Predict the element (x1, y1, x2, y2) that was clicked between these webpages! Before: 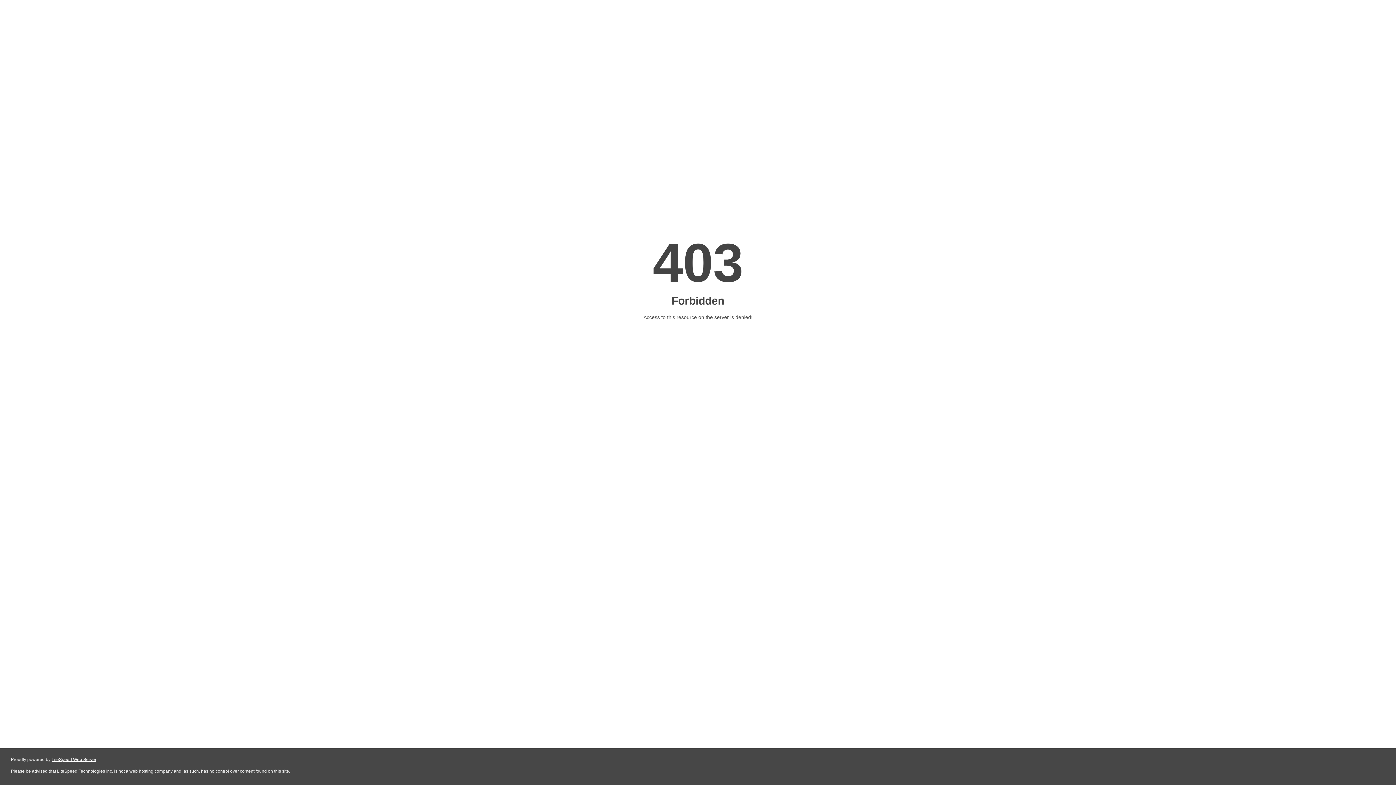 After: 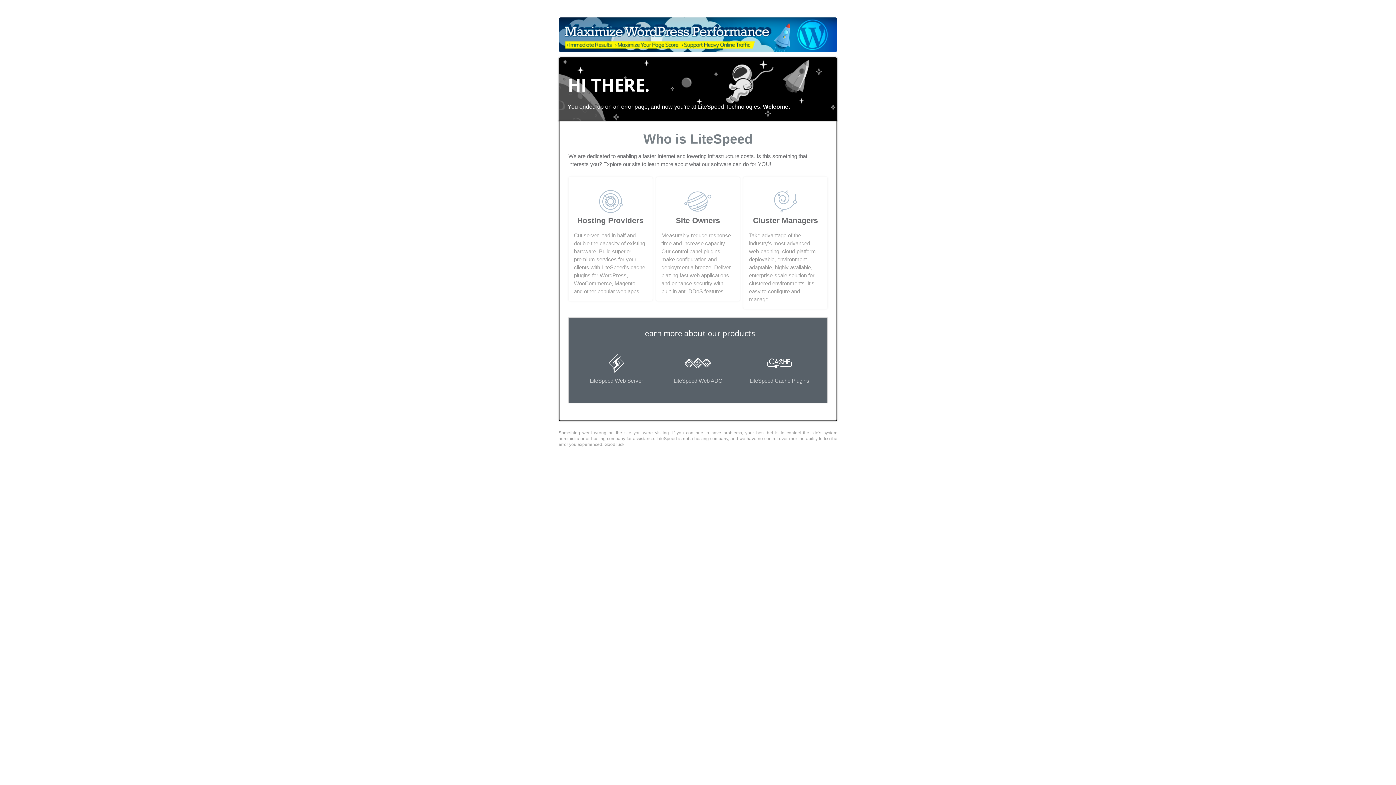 Action: bbox: (51, 757, 96, 762) label: LiteSpeed Web Server